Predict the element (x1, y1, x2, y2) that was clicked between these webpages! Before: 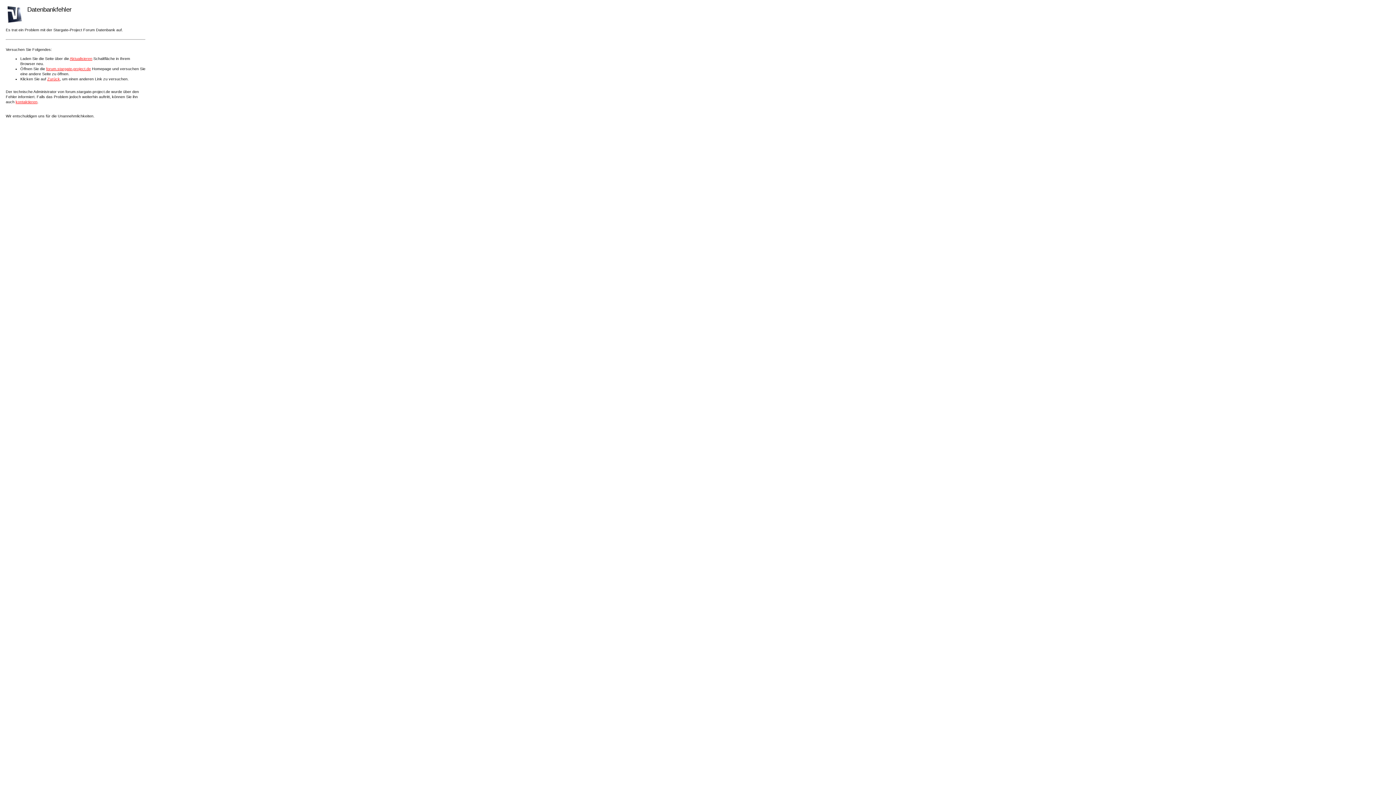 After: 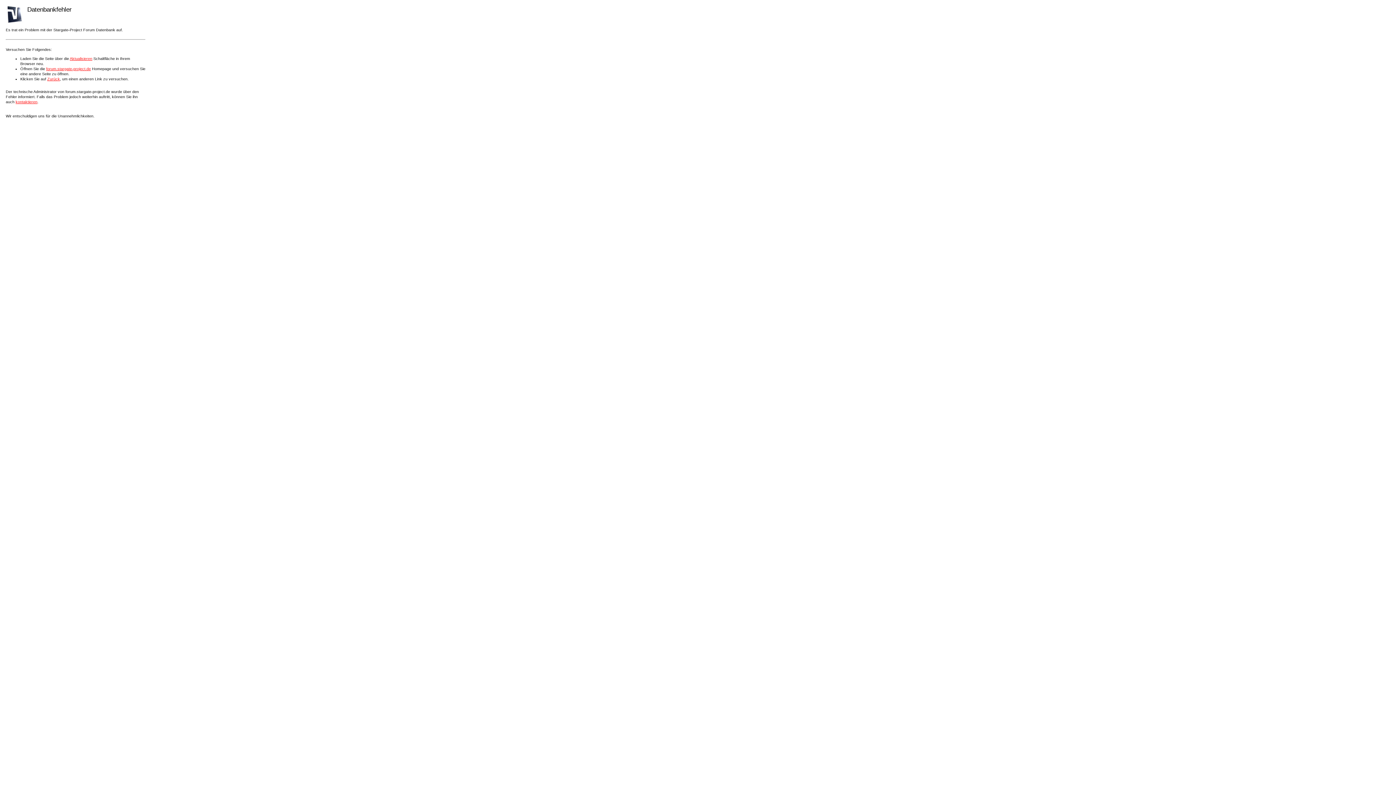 Action: label: Aktualisieren bbox: (69, 56, 92, 60)